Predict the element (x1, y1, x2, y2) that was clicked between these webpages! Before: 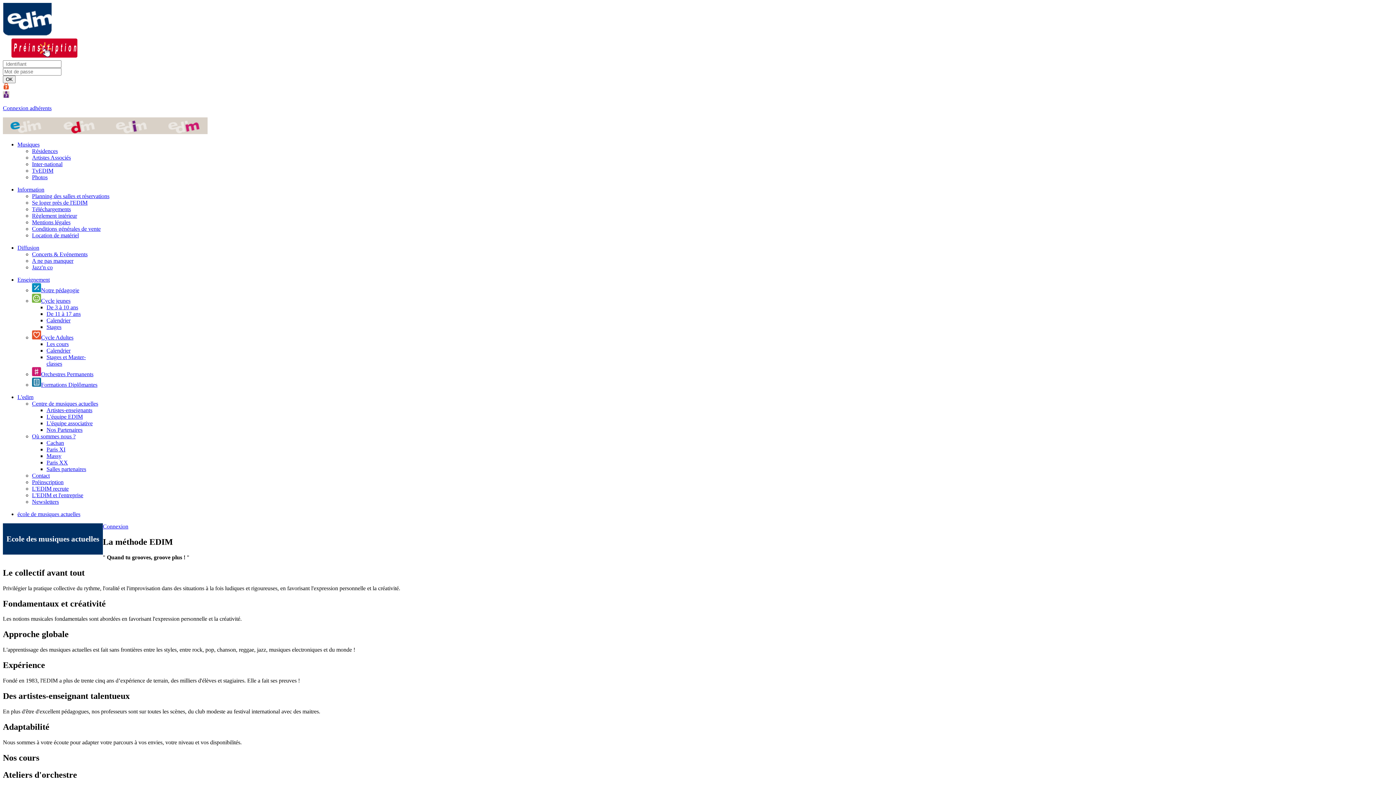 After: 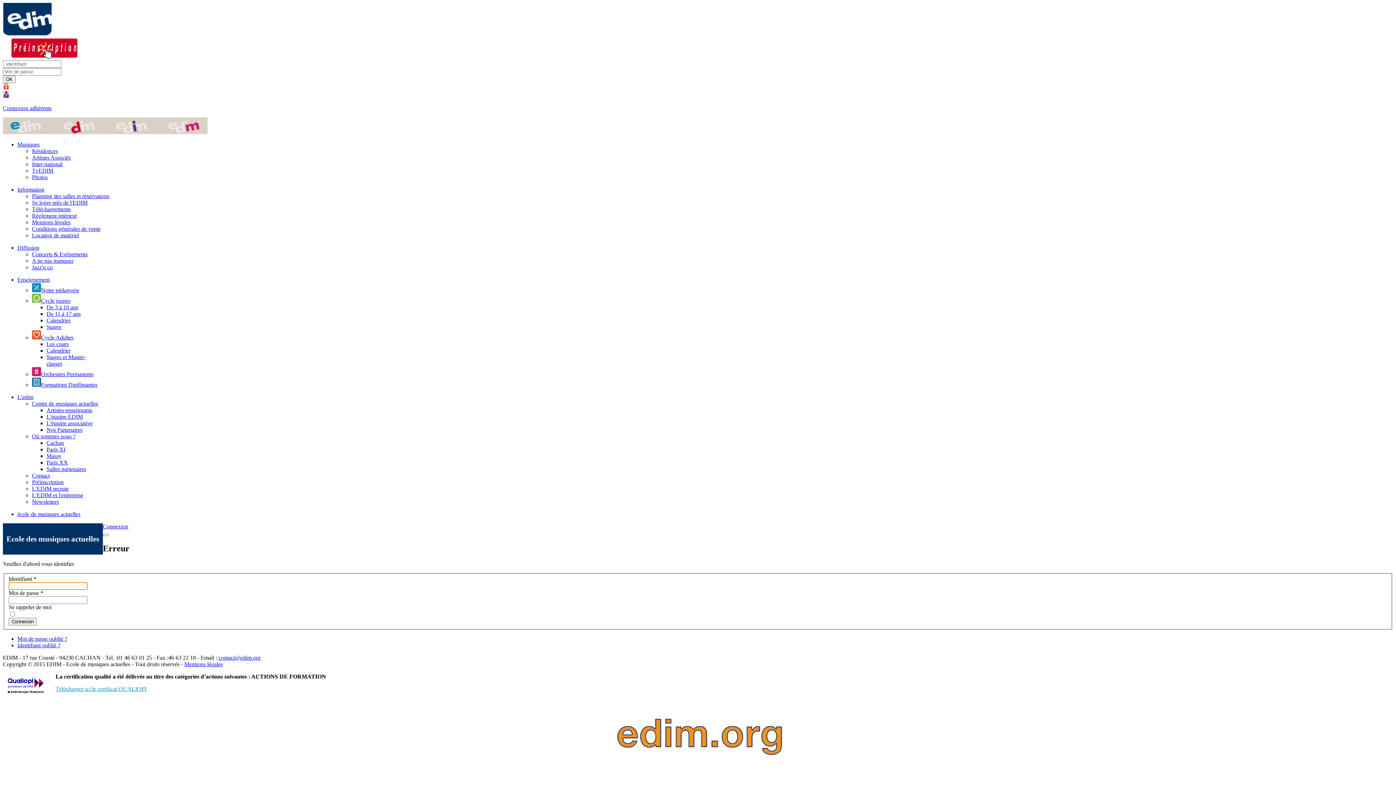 Action: label: Location de matériel bbox: (32, 232, 78, 238)